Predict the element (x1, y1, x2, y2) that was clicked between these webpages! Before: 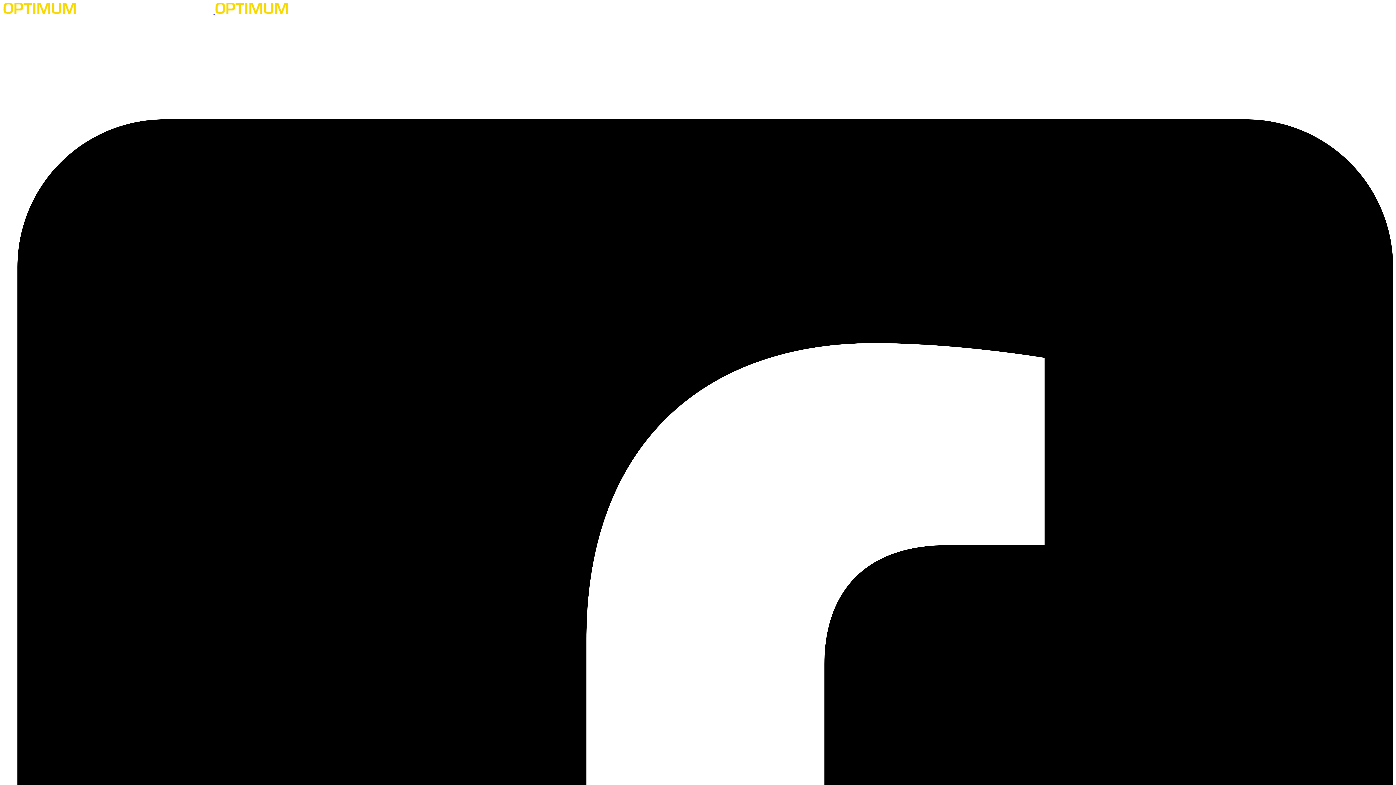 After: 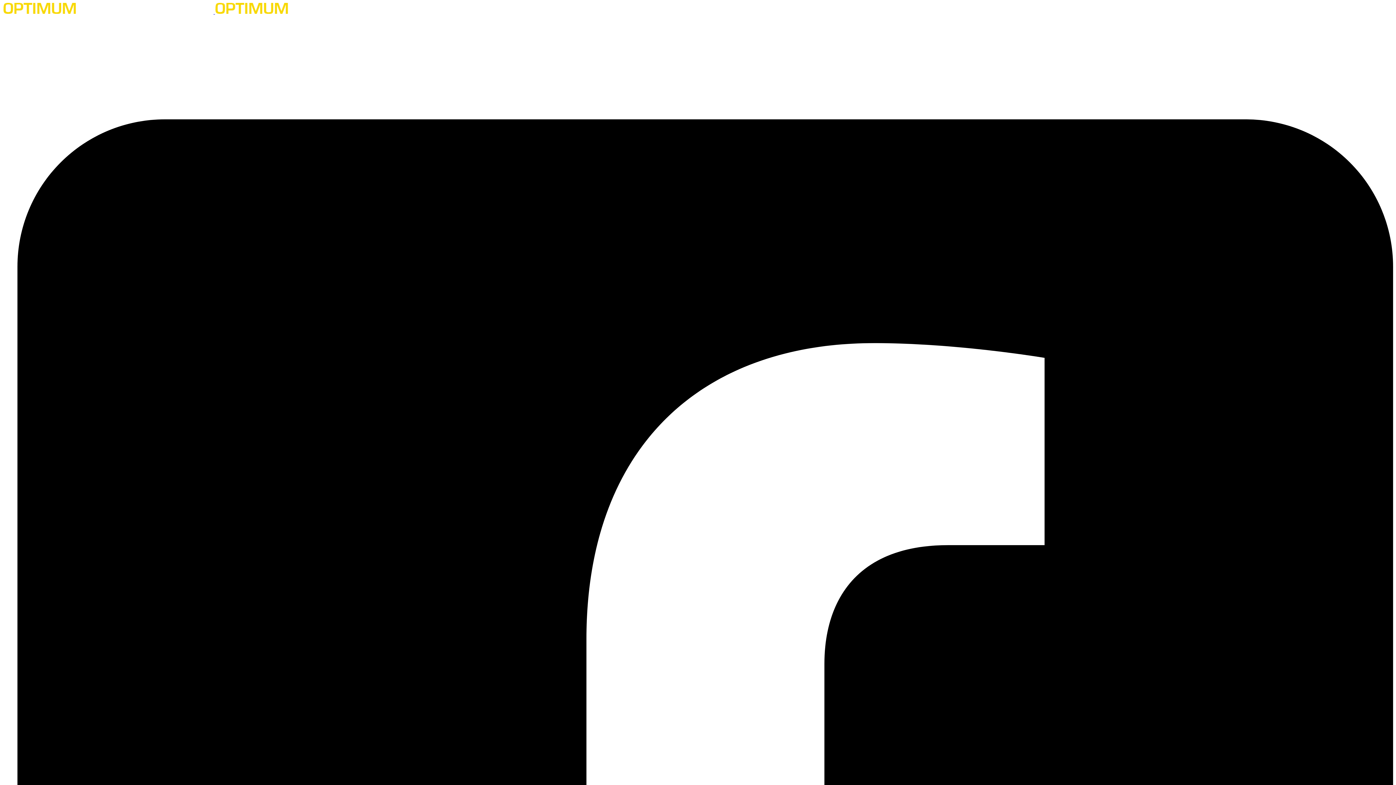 Action: bbox: (2, 8, 425, 14) label:  